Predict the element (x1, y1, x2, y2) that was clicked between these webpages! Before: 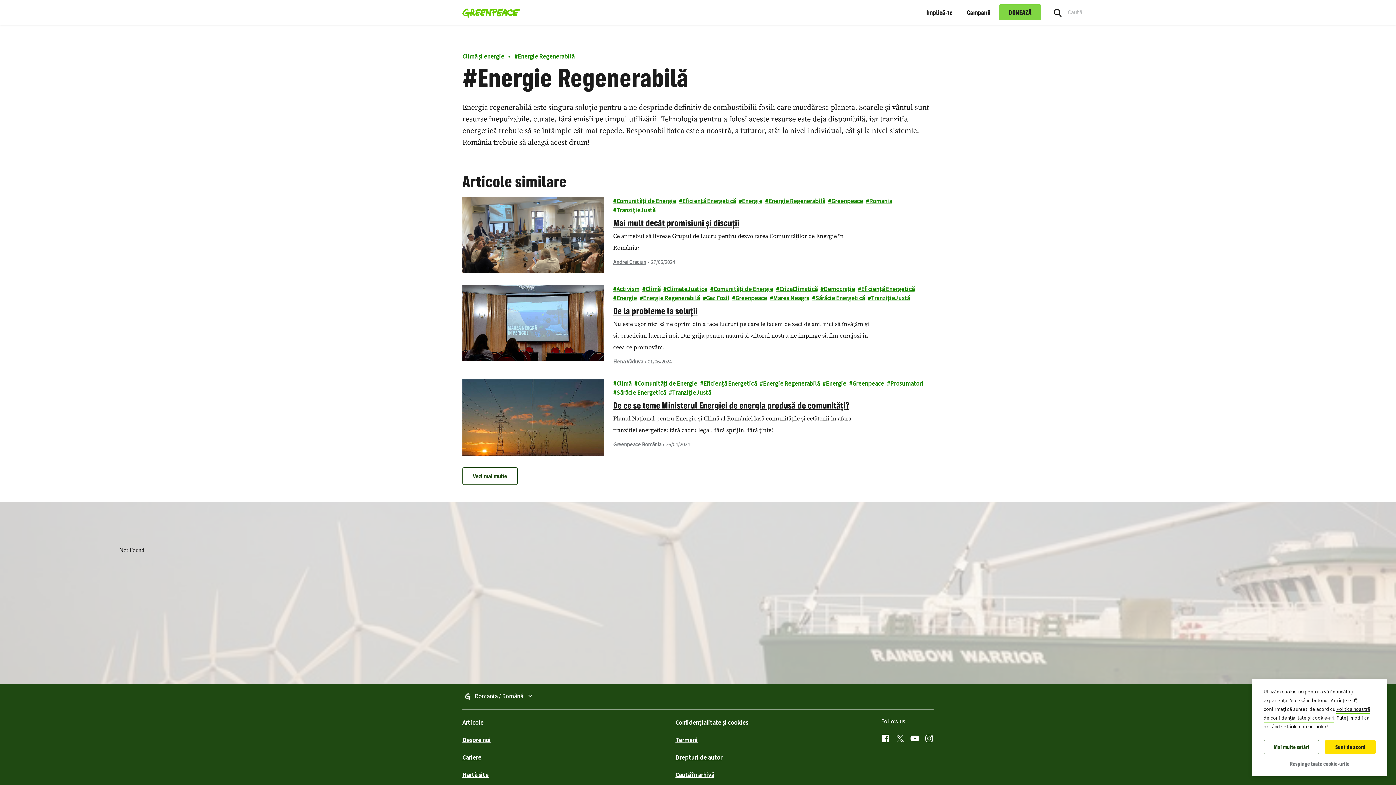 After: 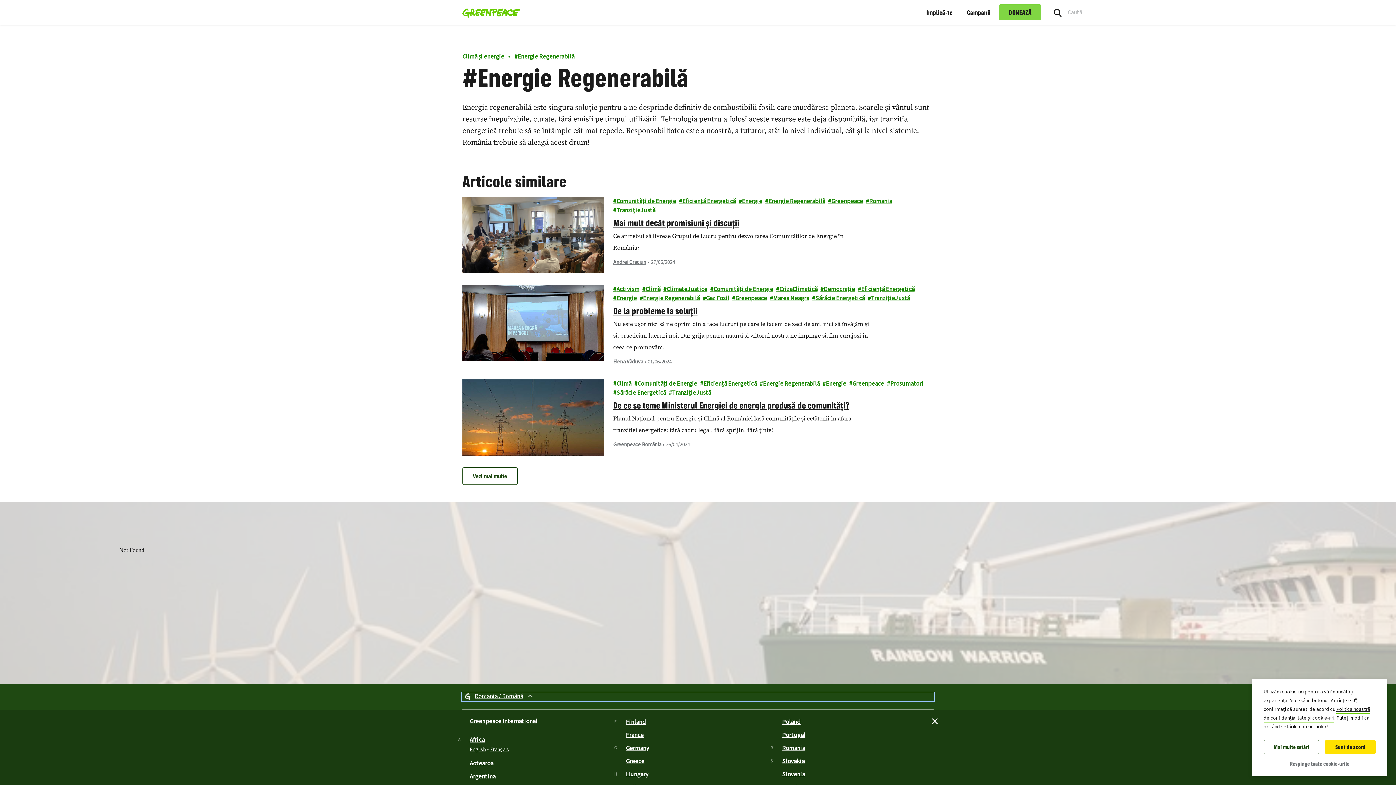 Action: label: Toggle worldwide site selection menu bbox: (462, 693, 933, 701)